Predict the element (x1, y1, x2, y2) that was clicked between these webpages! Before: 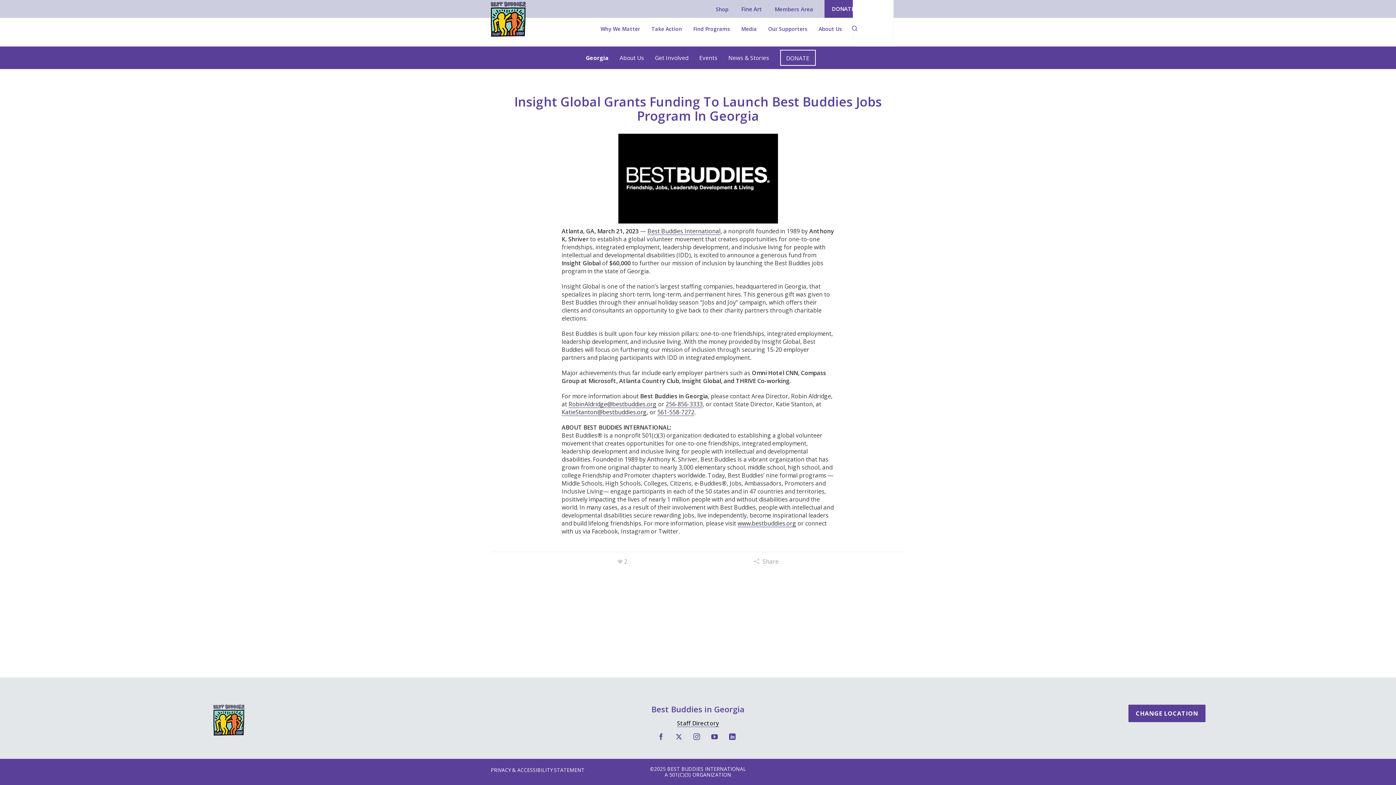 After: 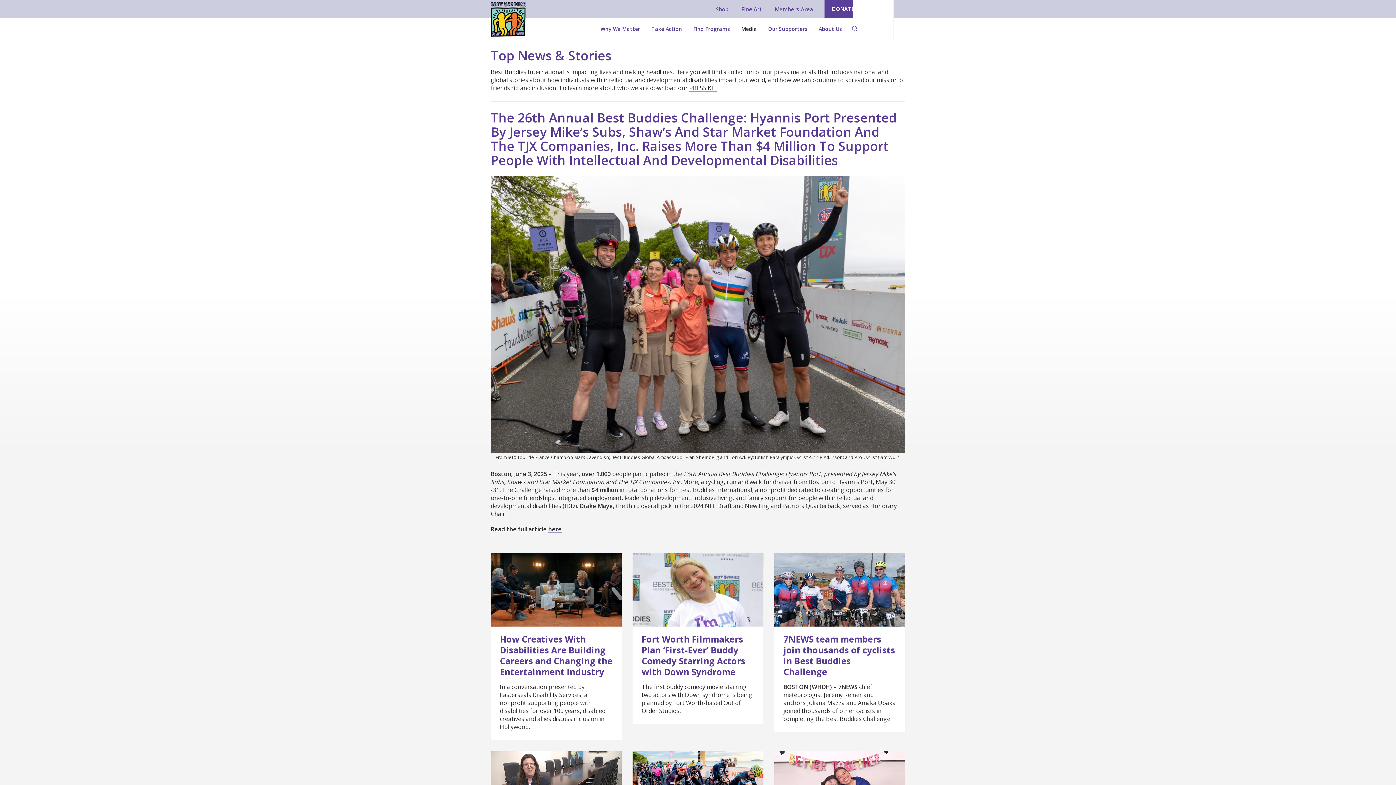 Action: label: Media bbox: (736, 18, 762, 40)